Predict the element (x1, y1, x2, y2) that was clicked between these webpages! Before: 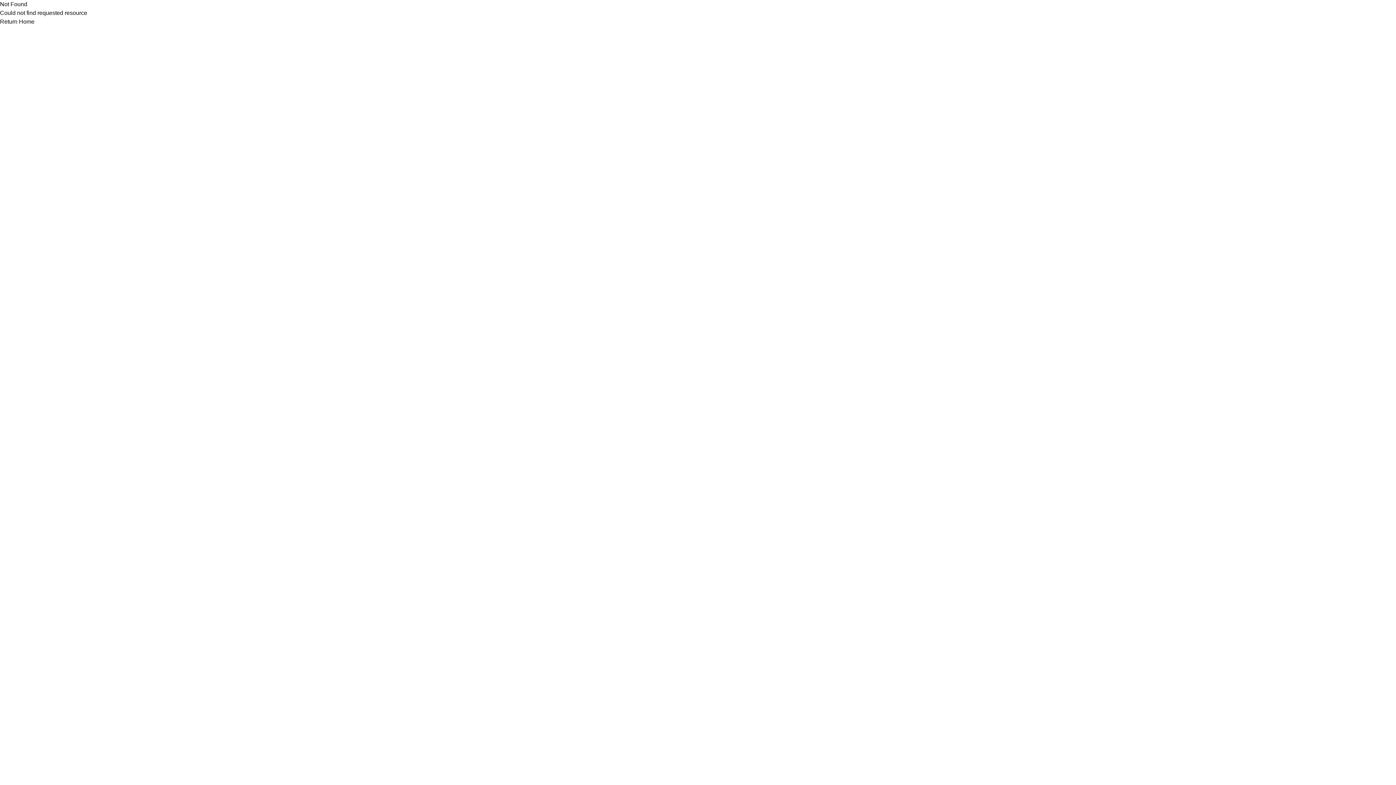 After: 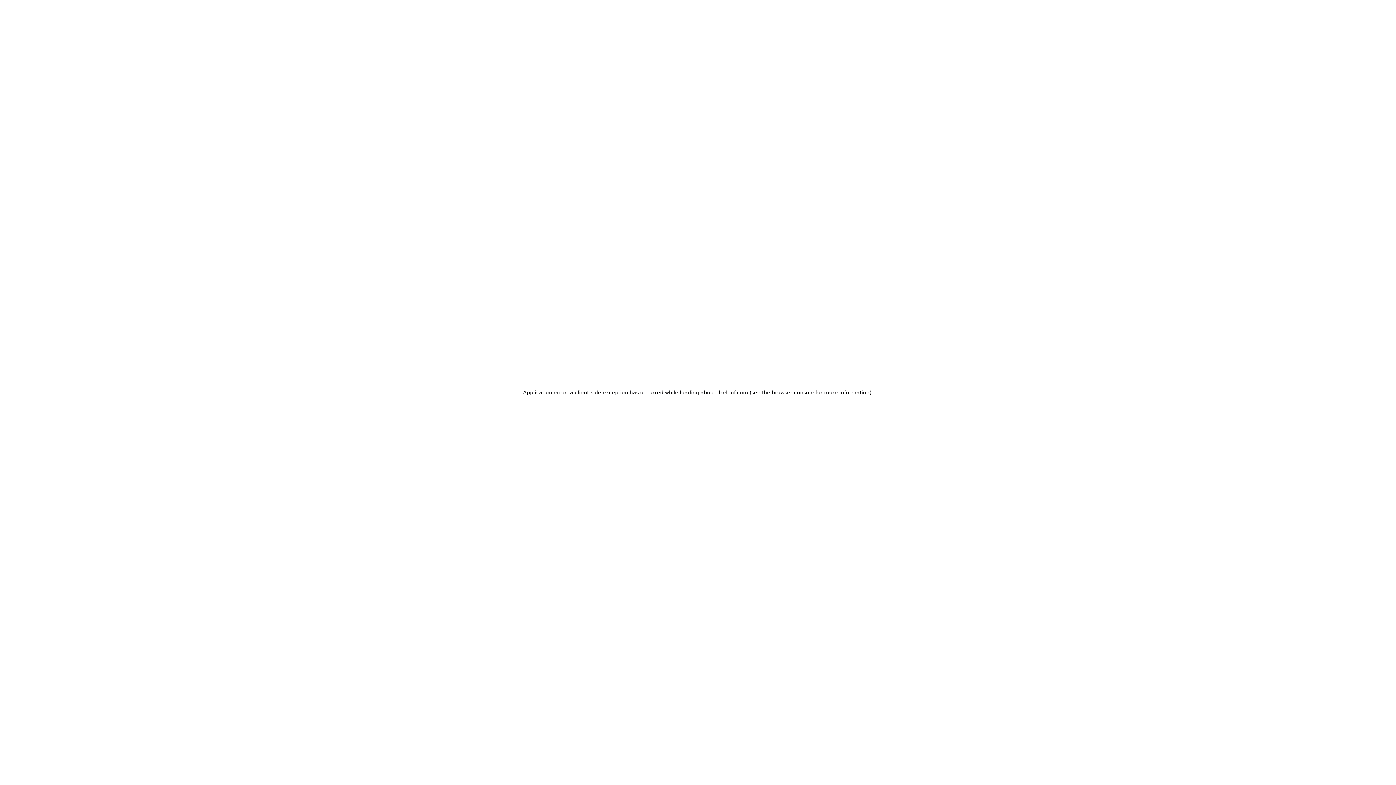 Action: bbox: (0, 18, 34, 24) label: Return Home